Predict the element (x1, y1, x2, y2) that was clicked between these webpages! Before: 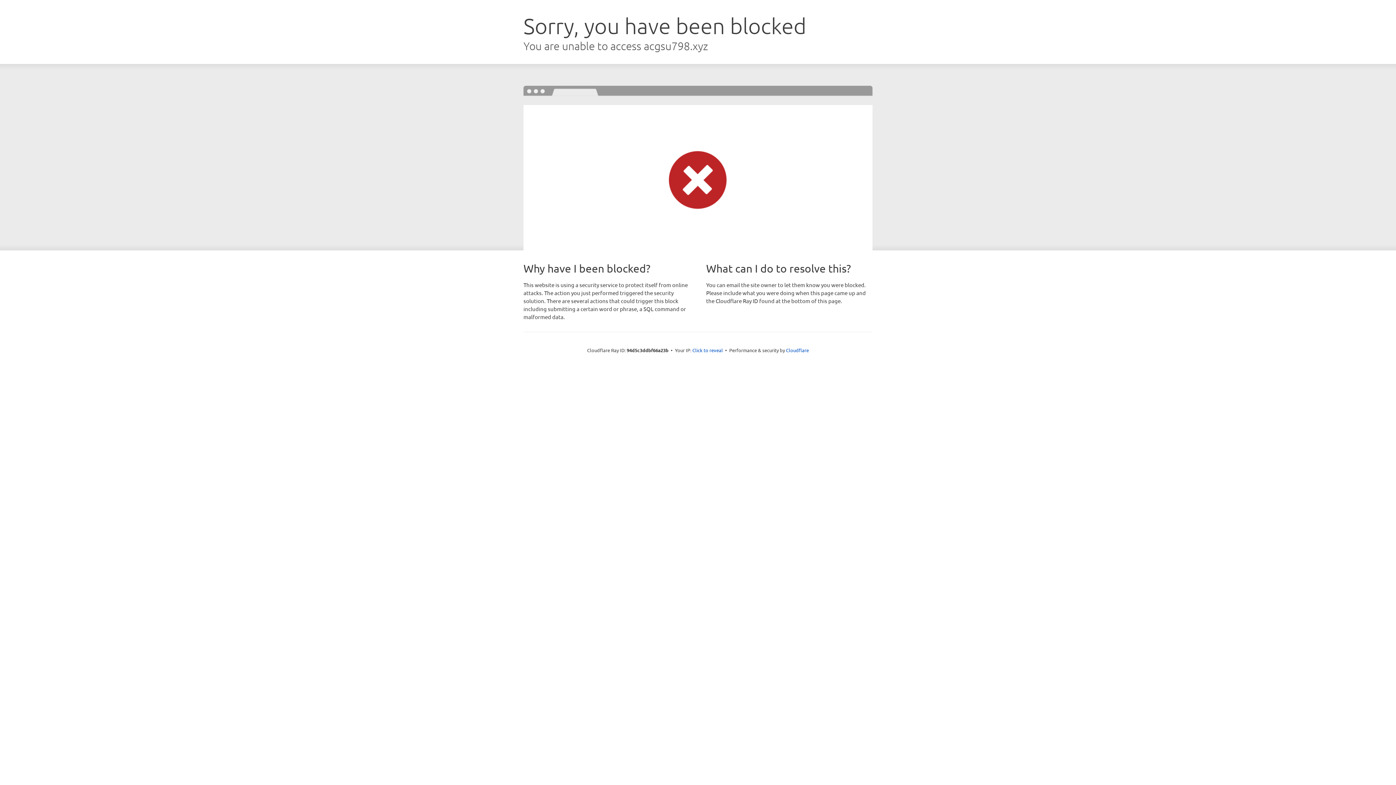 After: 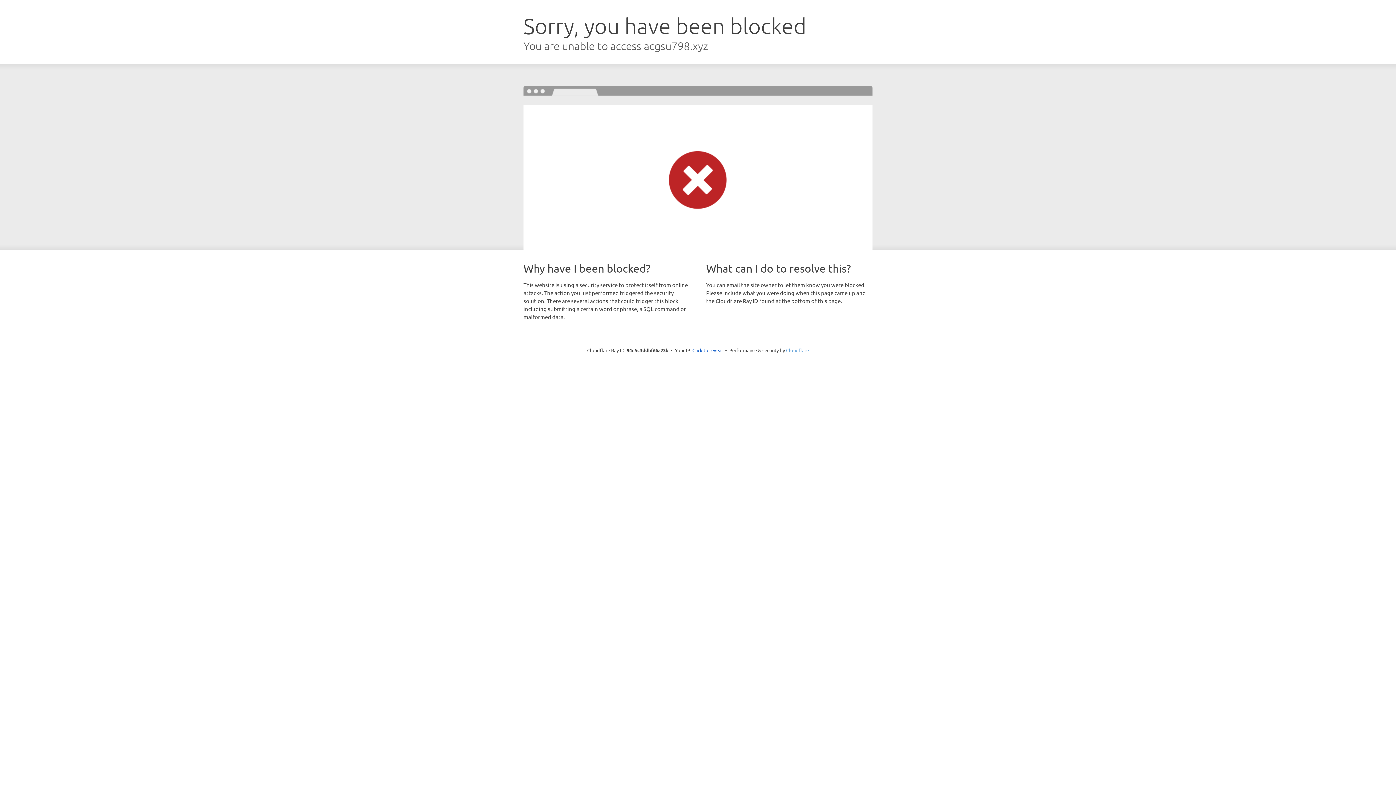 Action: label: Cloudflare bbox: (786, 347, 809, 353)